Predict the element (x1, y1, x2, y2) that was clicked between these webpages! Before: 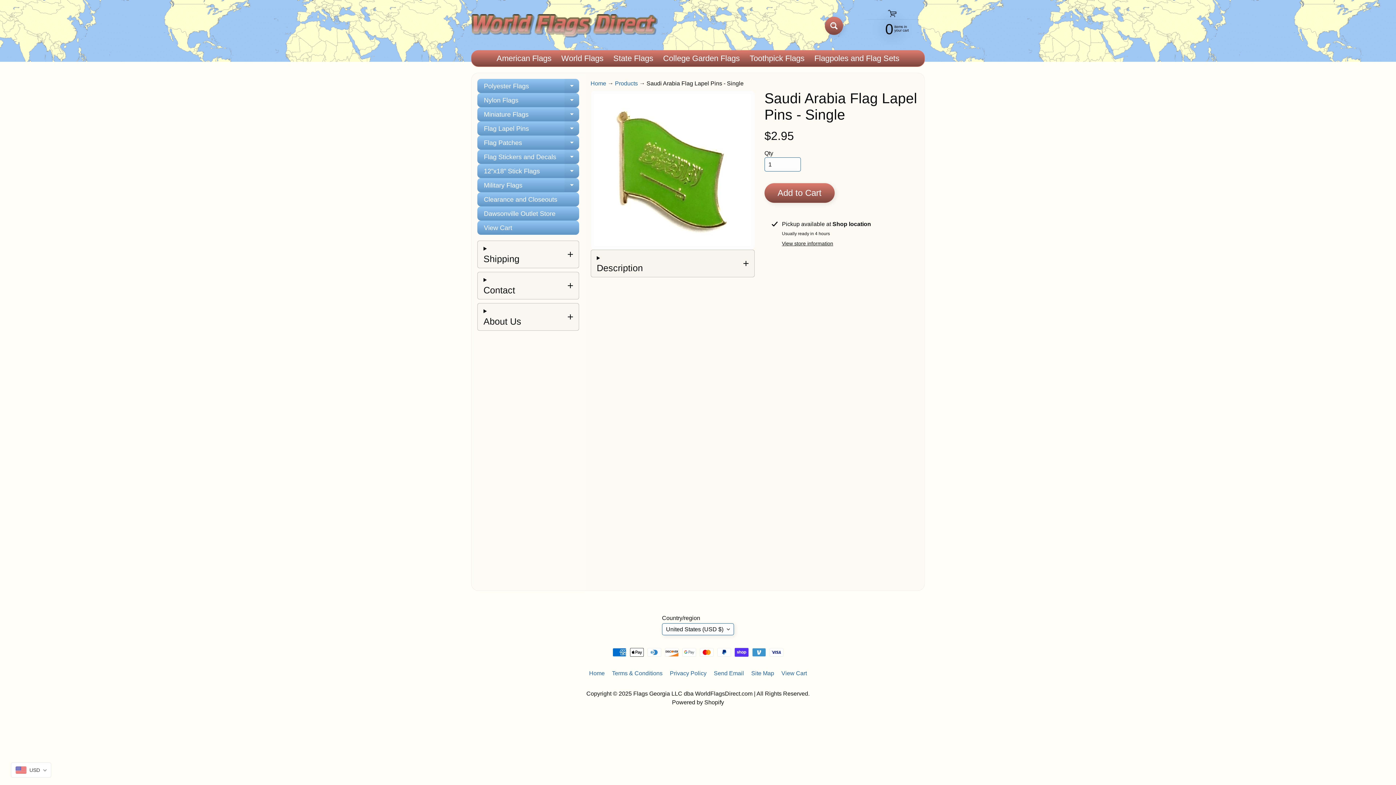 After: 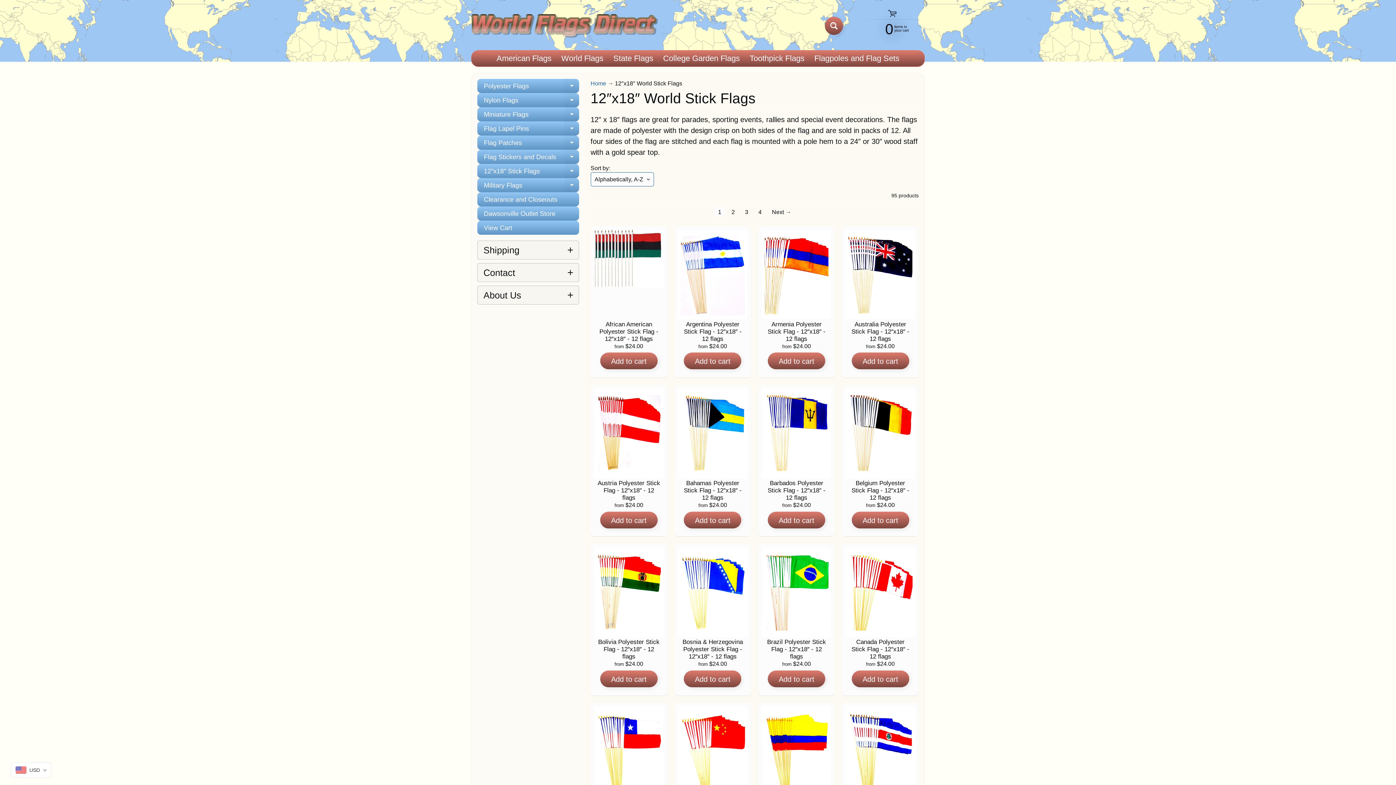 Action: label: 12"x18" Stick Flags
Expand child menu bbox: (477, 163, 579, 178)